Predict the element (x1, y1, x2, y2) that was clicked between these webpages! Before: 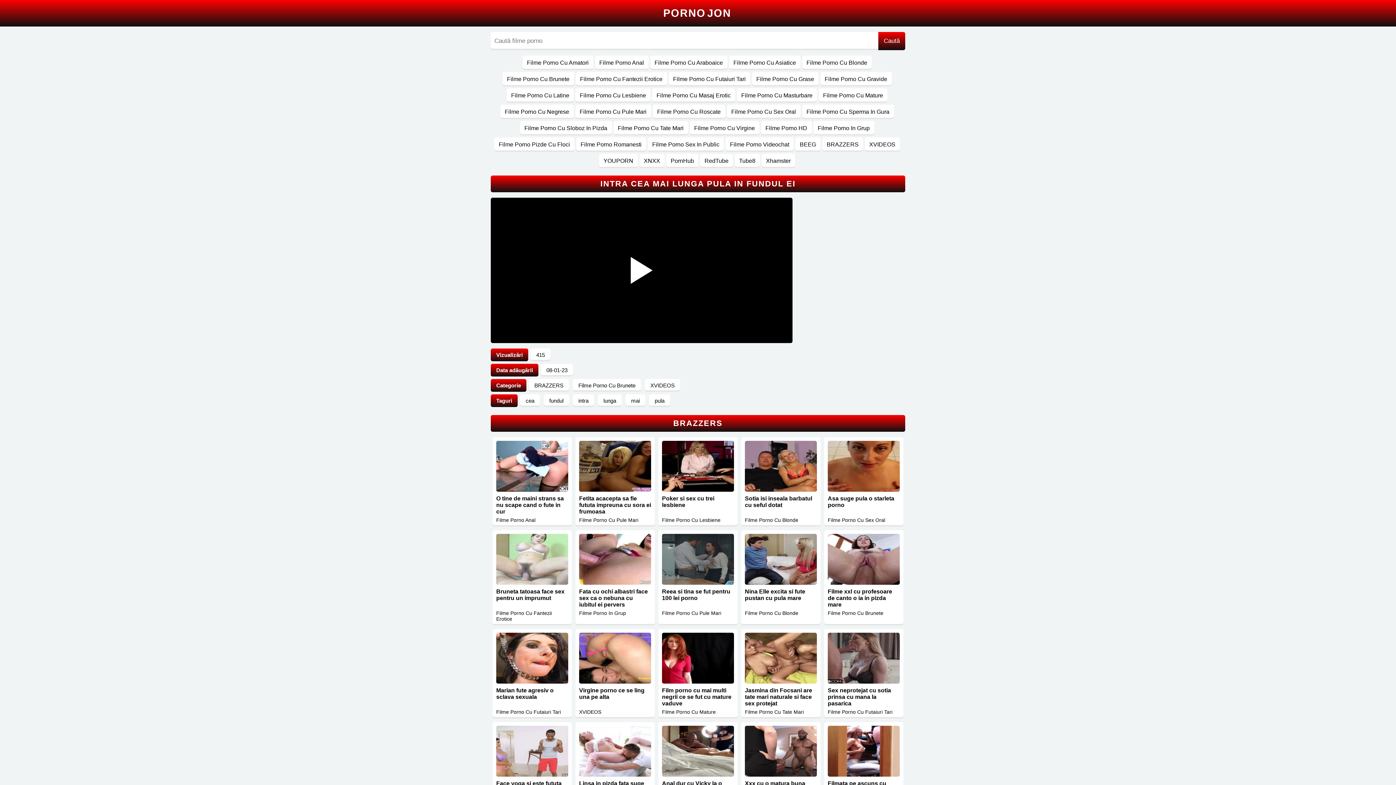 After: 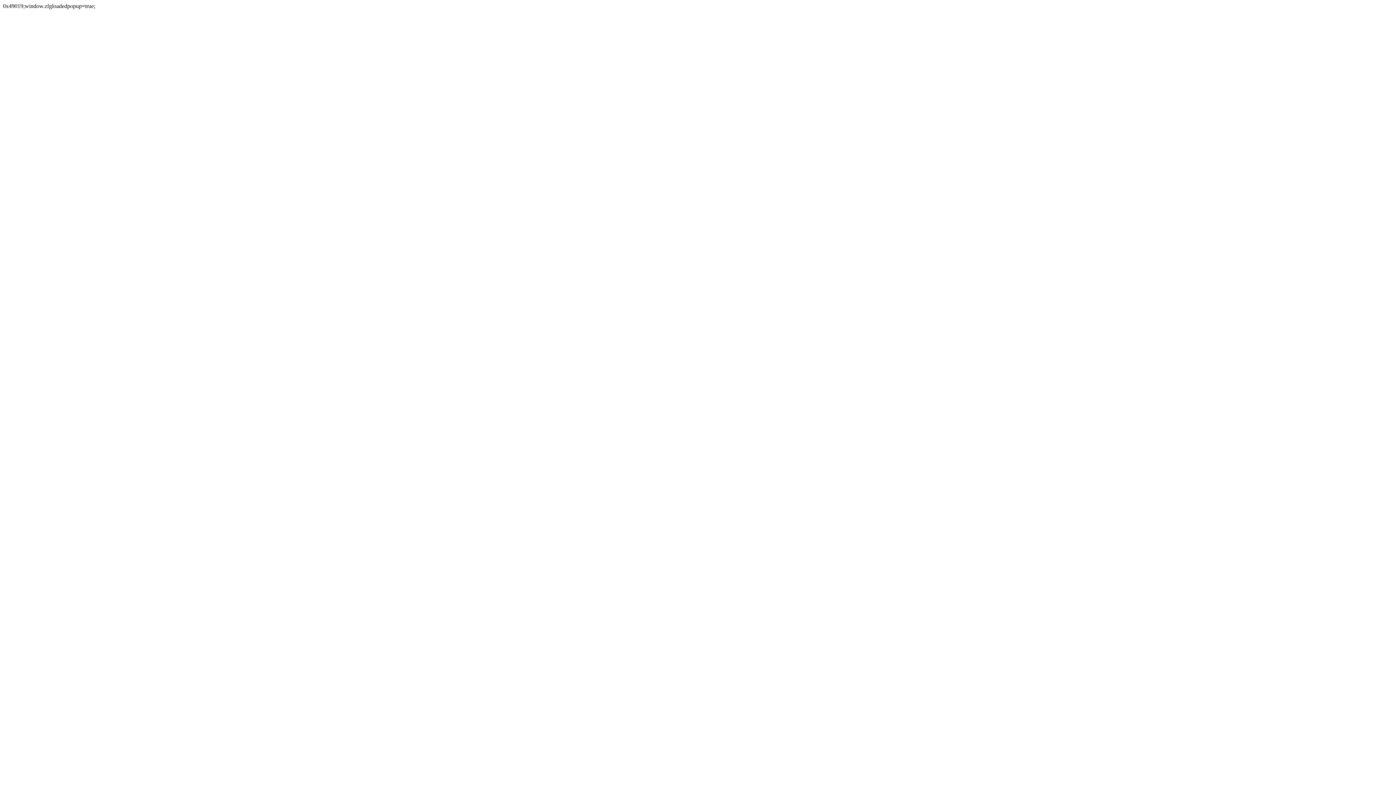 Action: bbox: (0, 0, 1396, 785)